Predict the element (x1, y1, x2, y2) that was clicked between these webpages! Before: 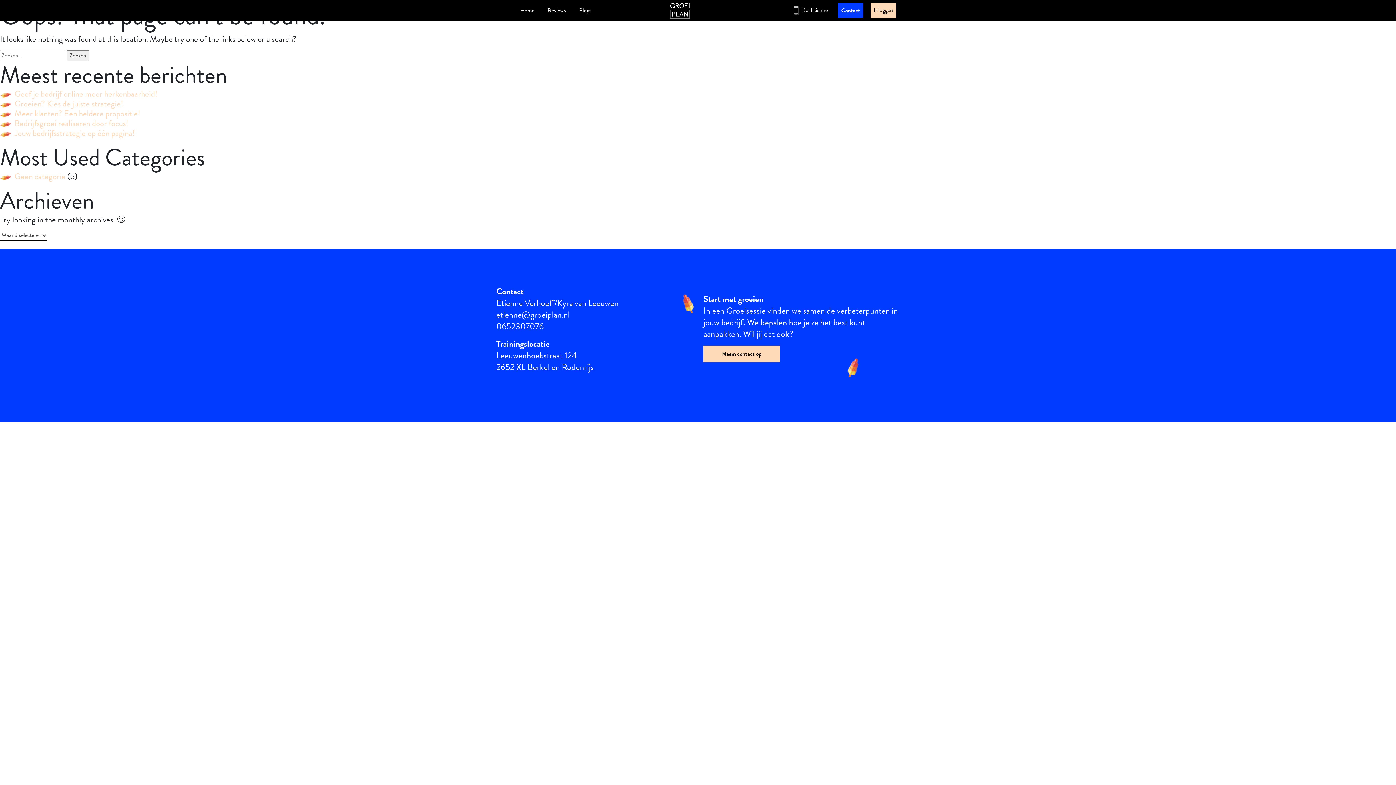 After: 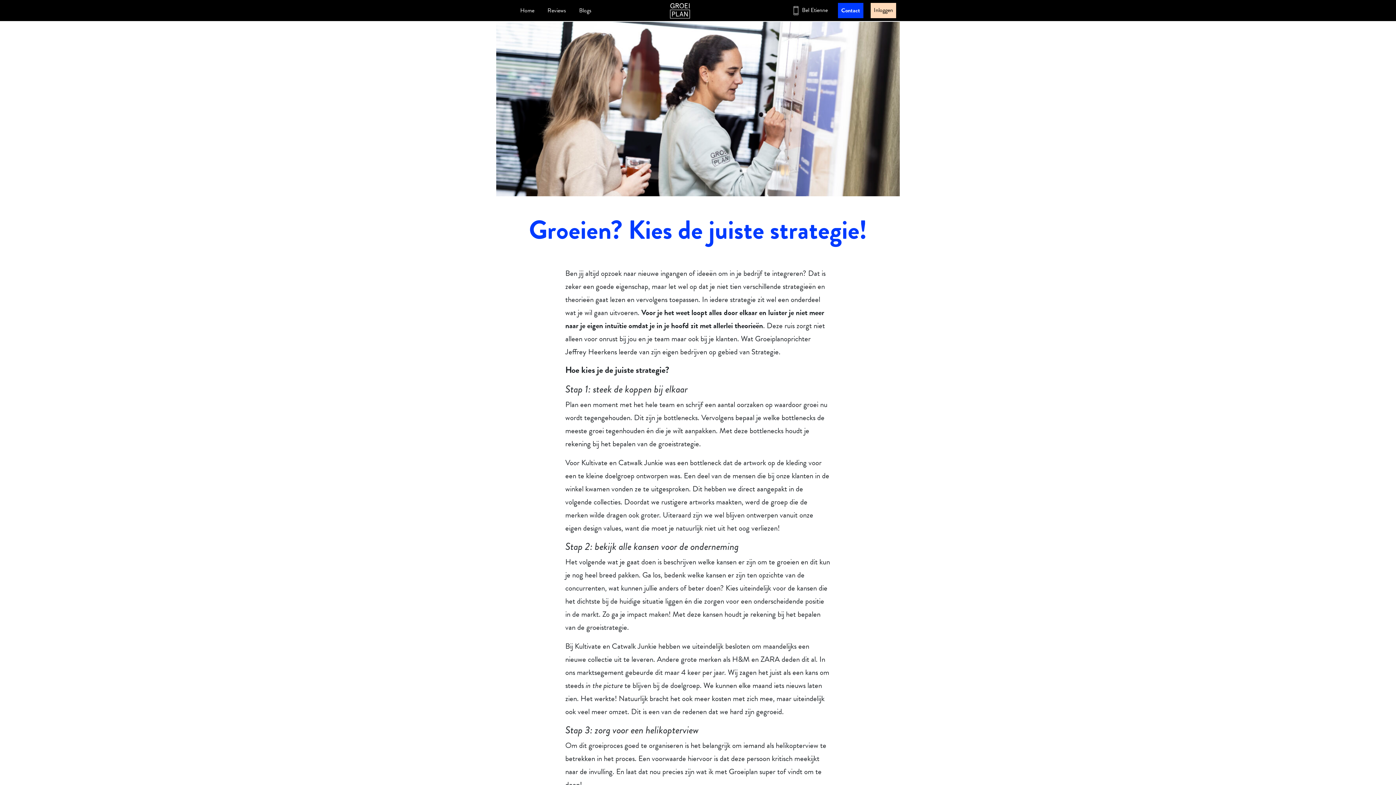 Action: bbox: (14, 97, 123, 109) label: Groeien? Kies de juiste strategie!